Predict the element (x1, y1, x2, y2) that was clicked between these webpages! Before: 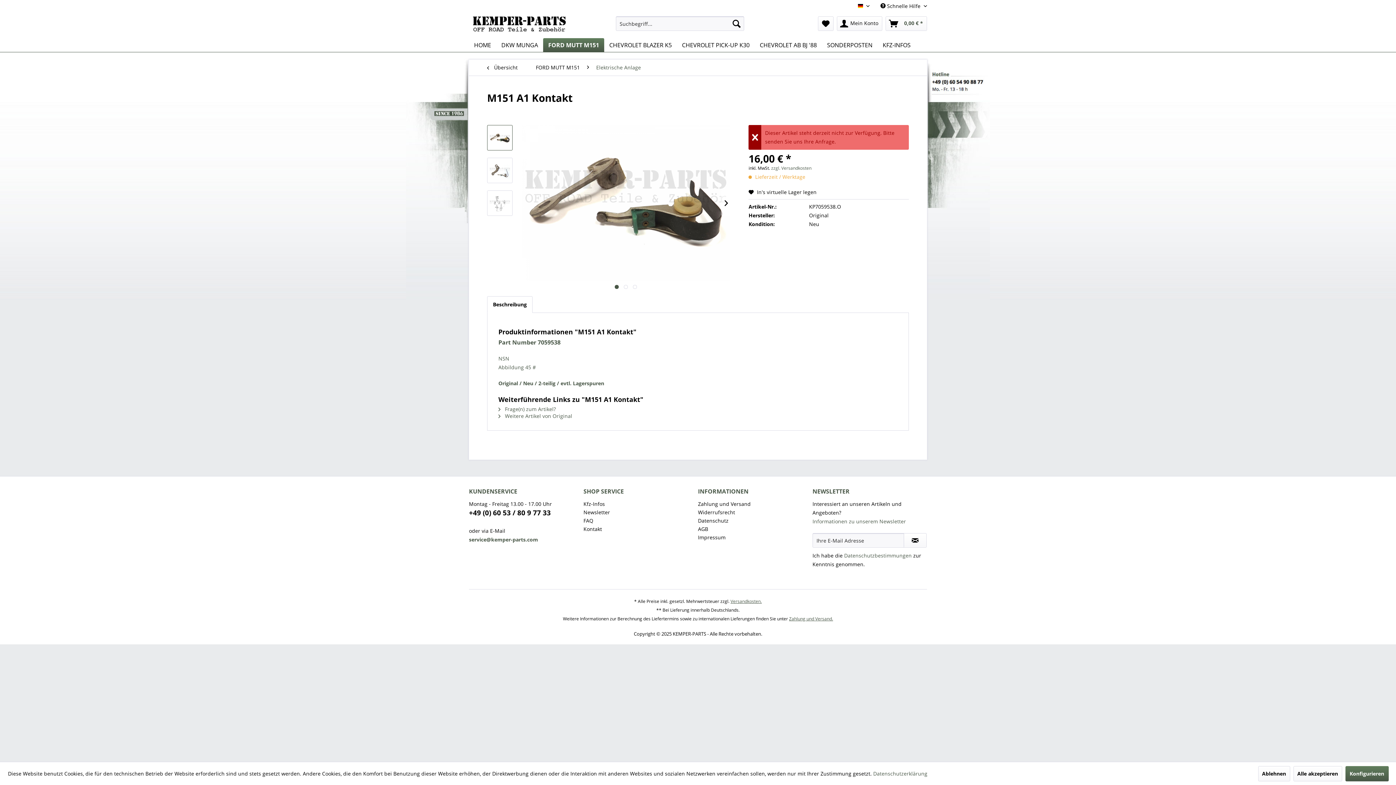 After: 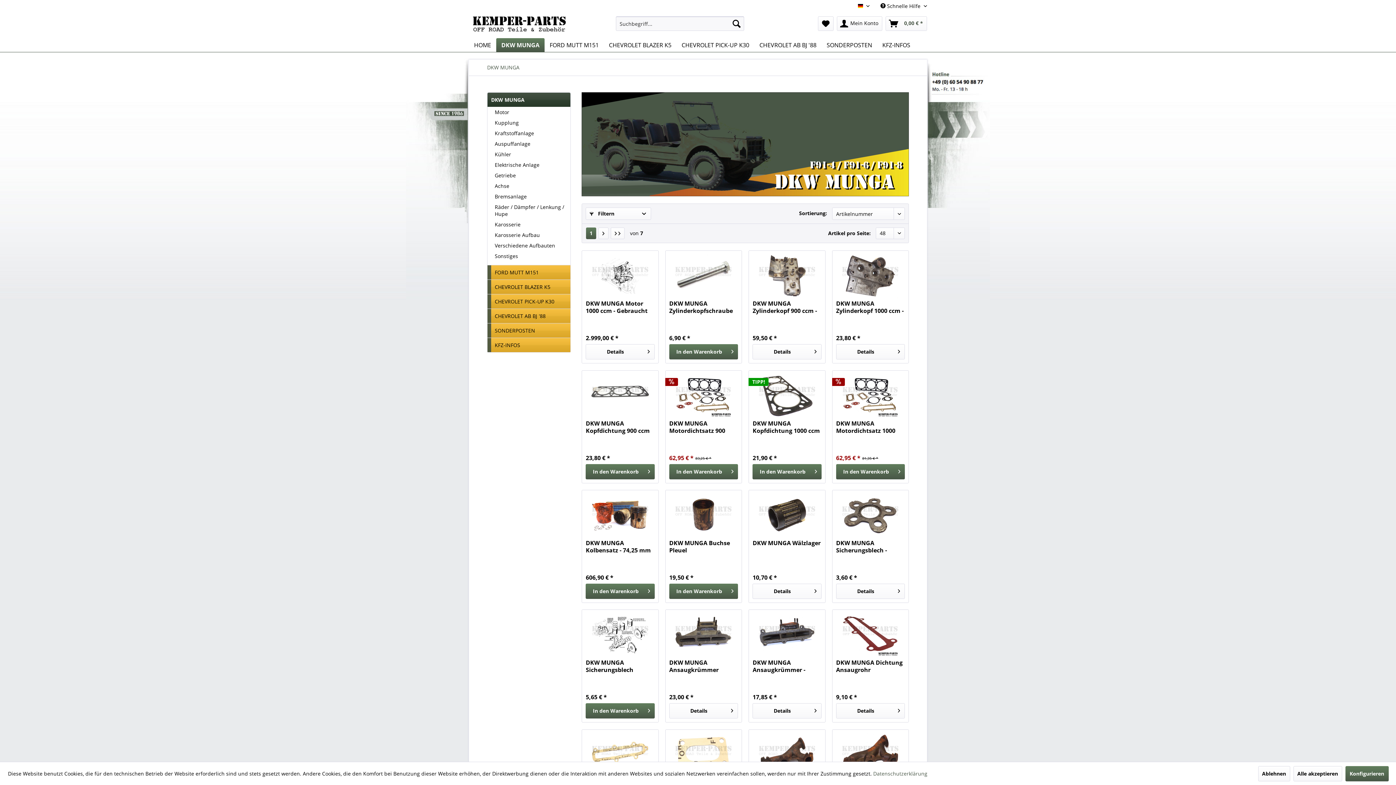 Action: bbox: (496, 38, 543, 52) label: DKW MUNGA